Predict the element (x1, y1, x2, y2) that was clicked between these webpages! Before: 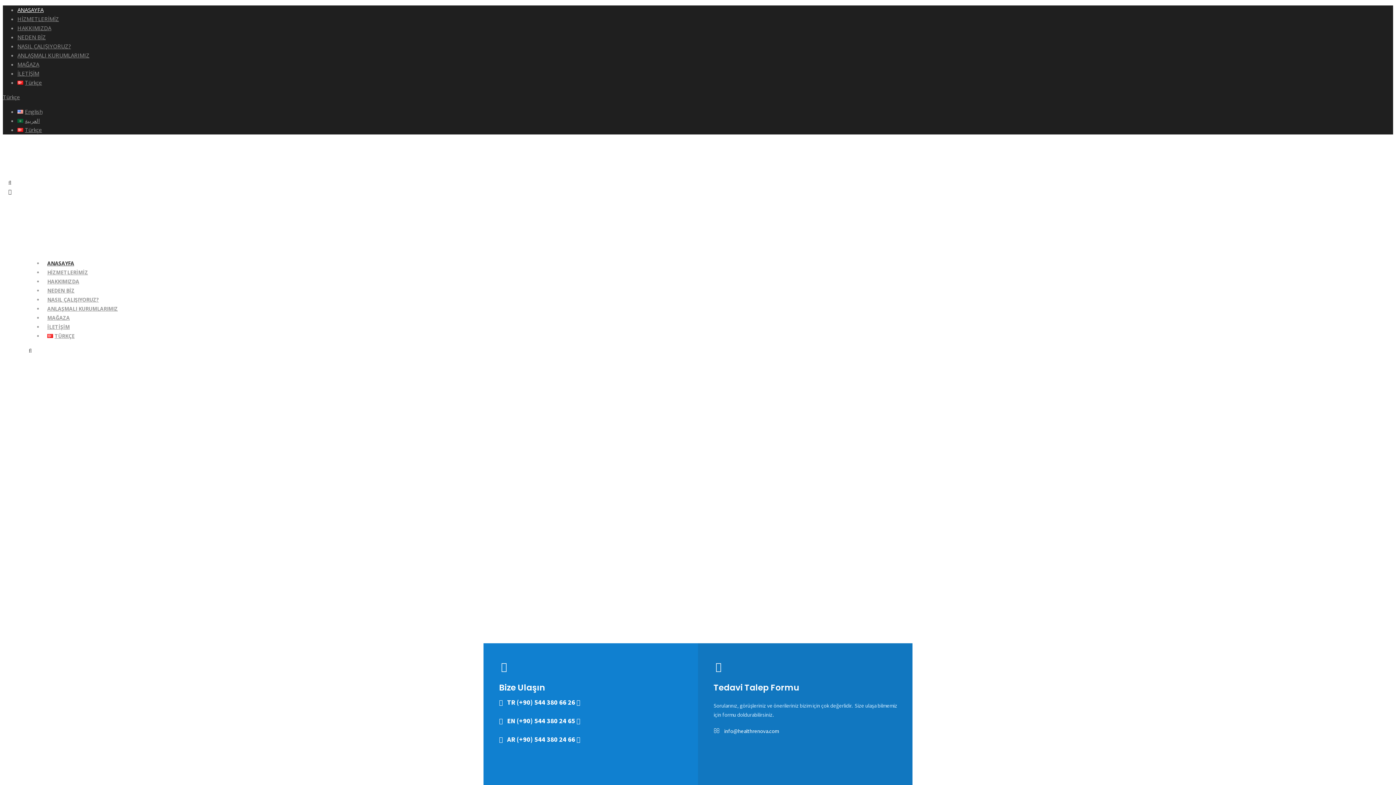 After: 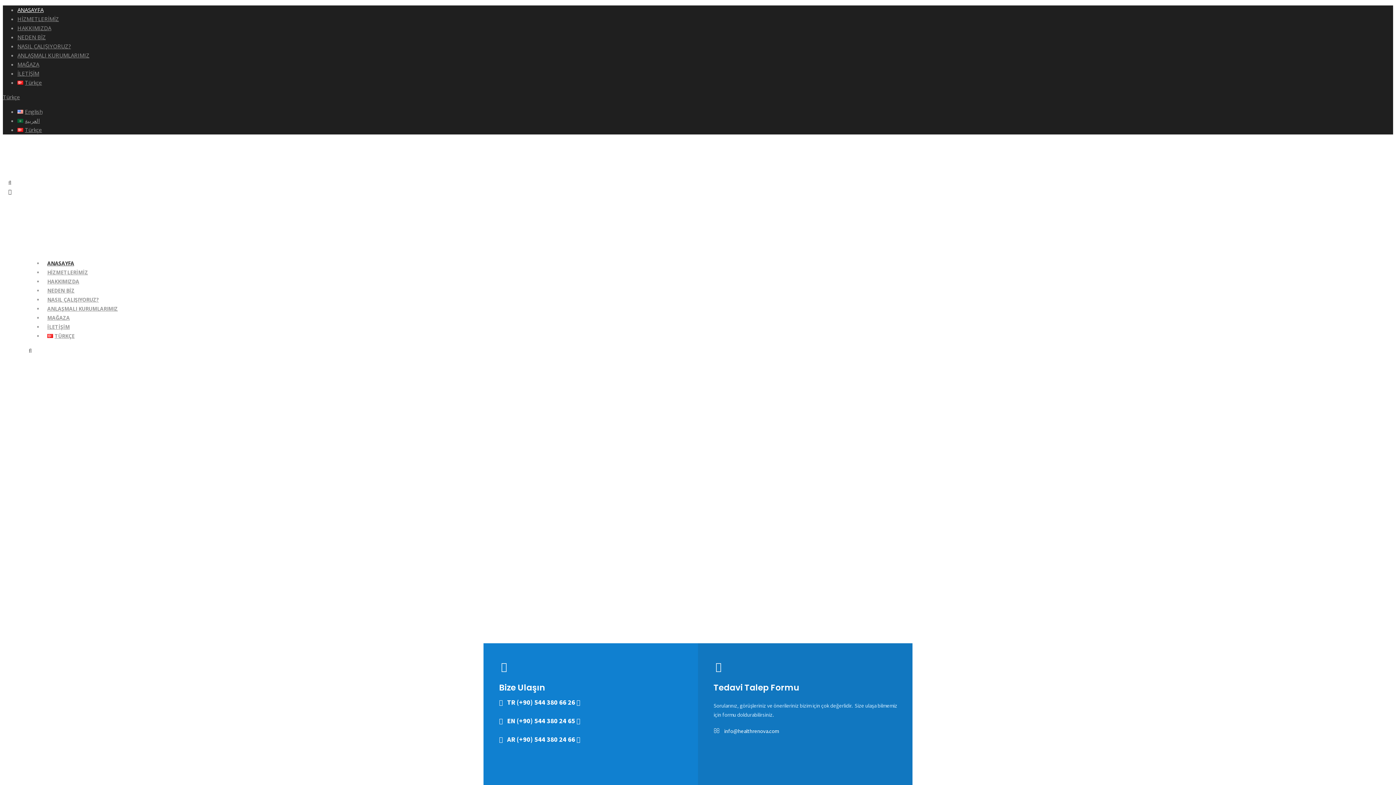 Action: bbox: (507, 717, 576, 725) label: EN (+90) 544 380 24 65 